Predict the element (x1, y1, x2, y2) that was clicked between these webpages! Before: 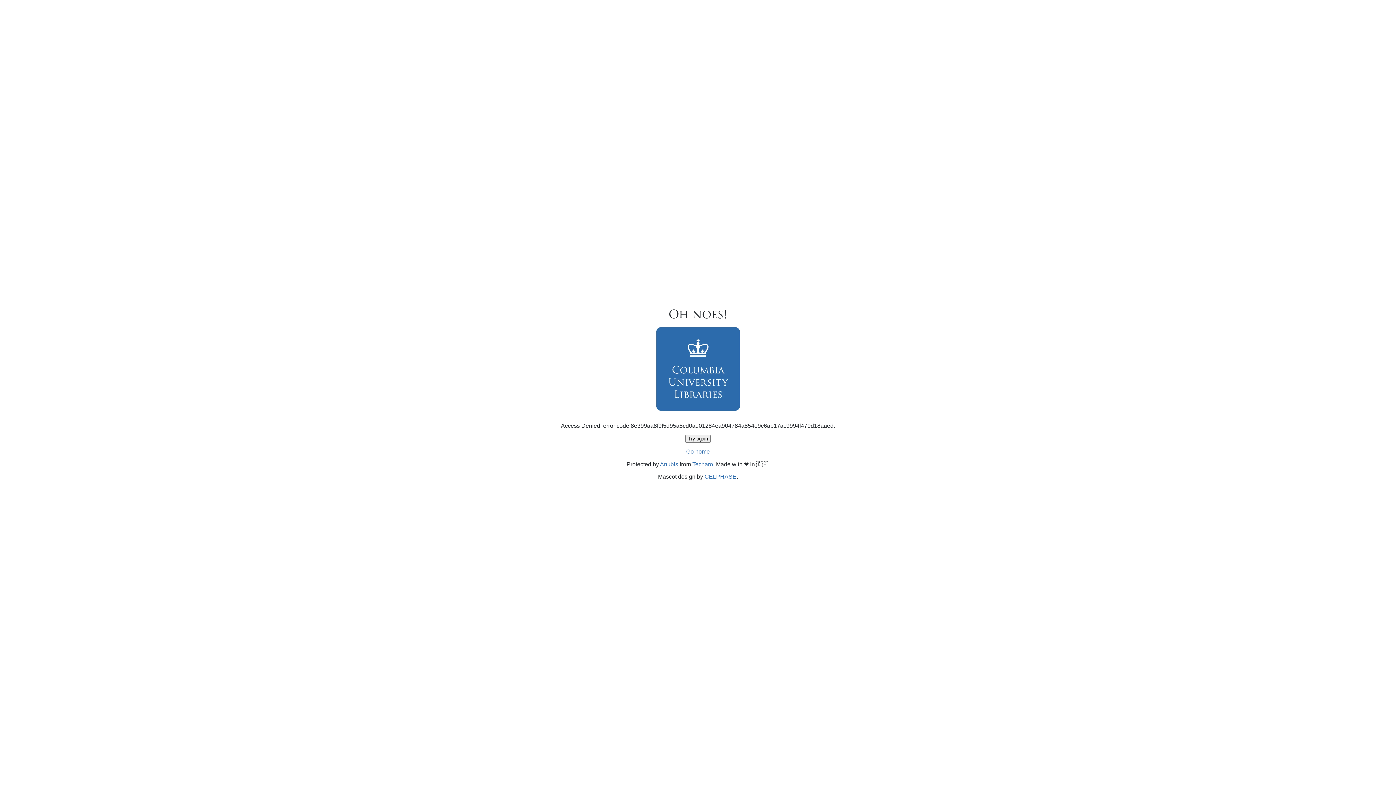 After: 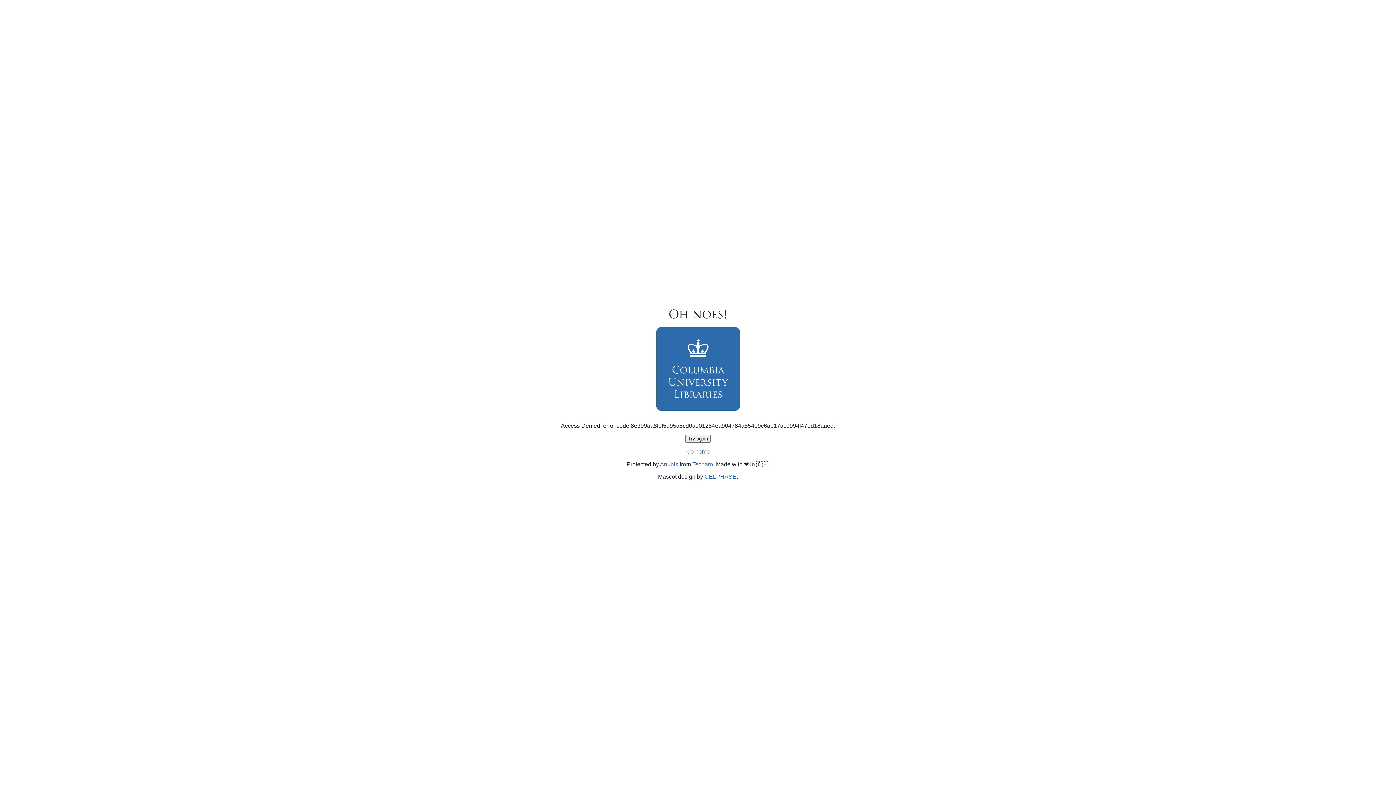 Action: label: Try again bbox: (685, 435, 710, 442)